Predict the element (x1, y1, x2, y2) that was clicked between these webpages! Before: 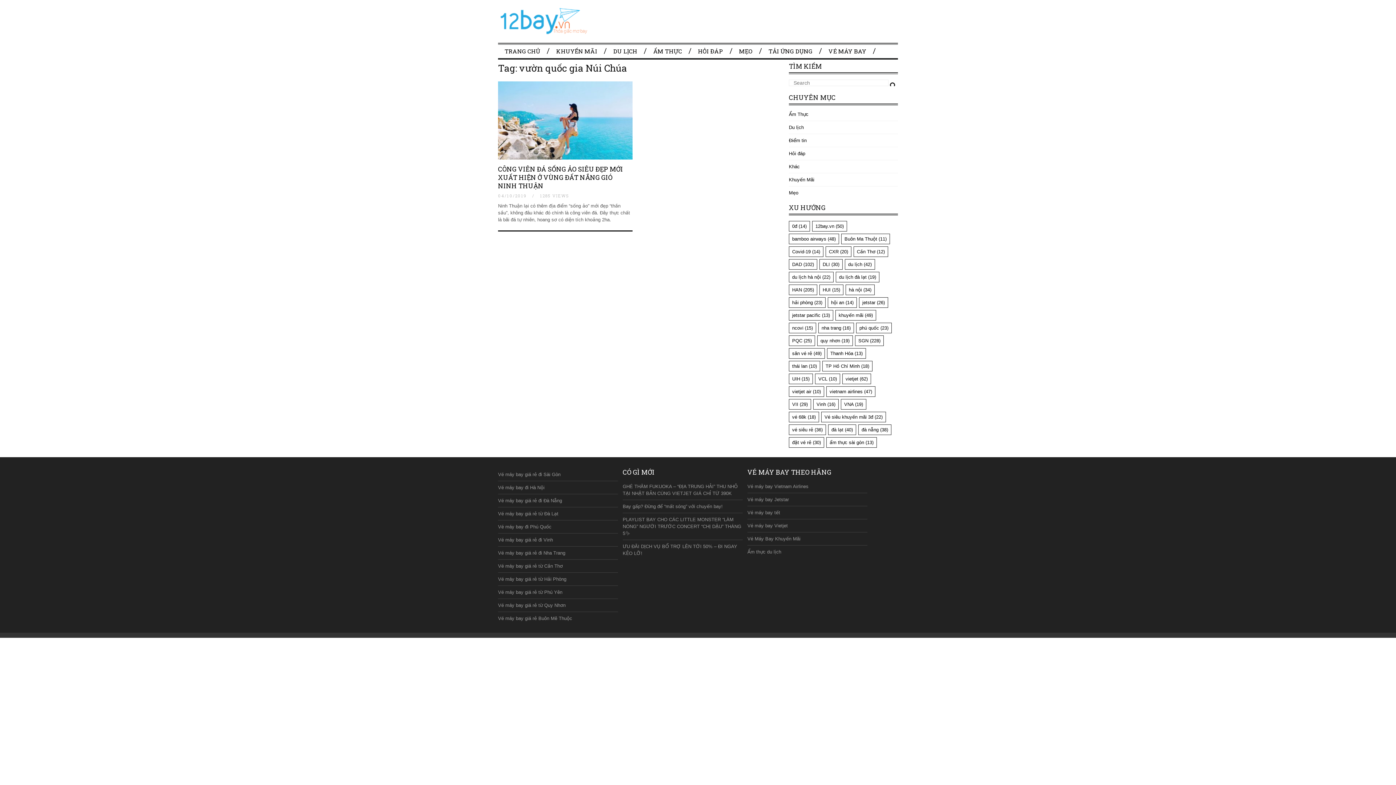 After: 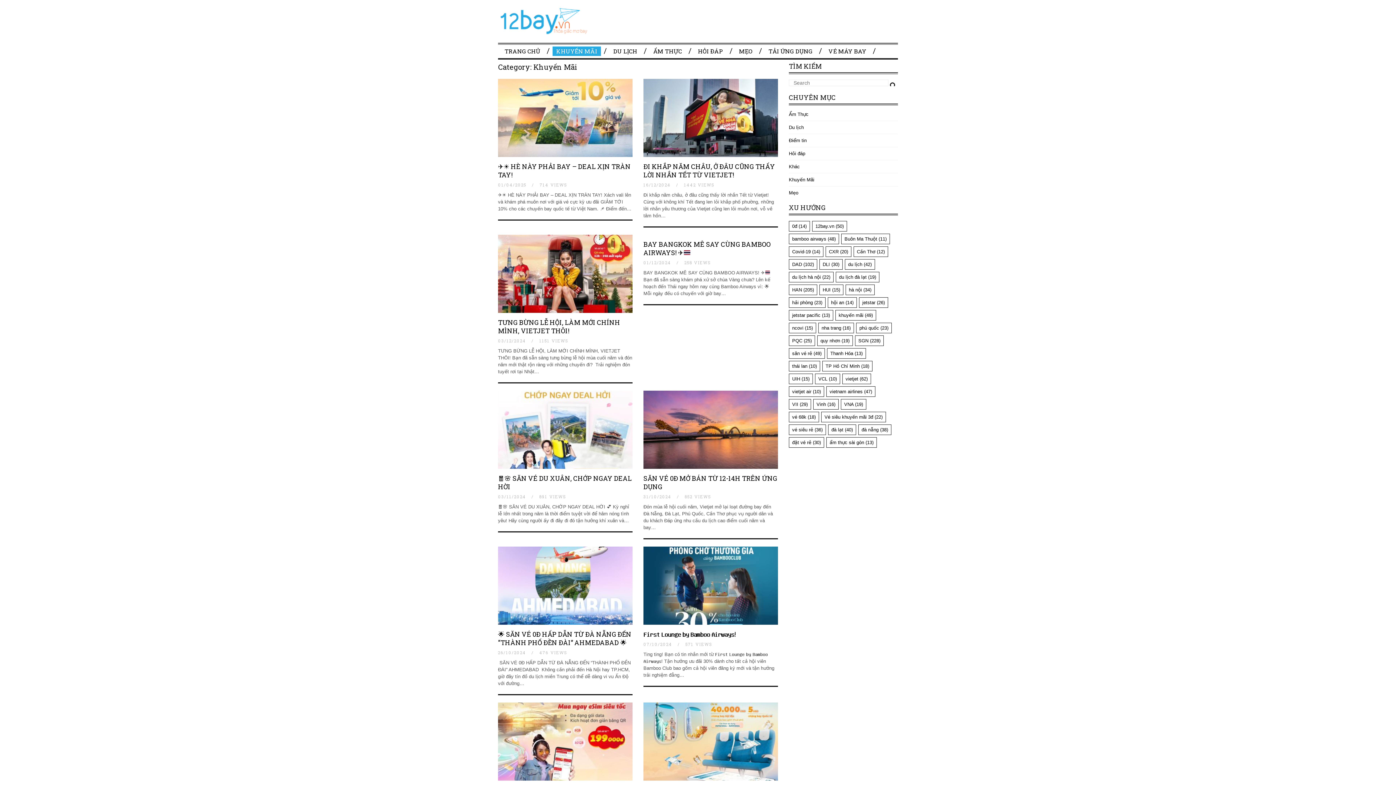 Action: bbox: (789, 177, 814, 182) label: Khuyến Mãi